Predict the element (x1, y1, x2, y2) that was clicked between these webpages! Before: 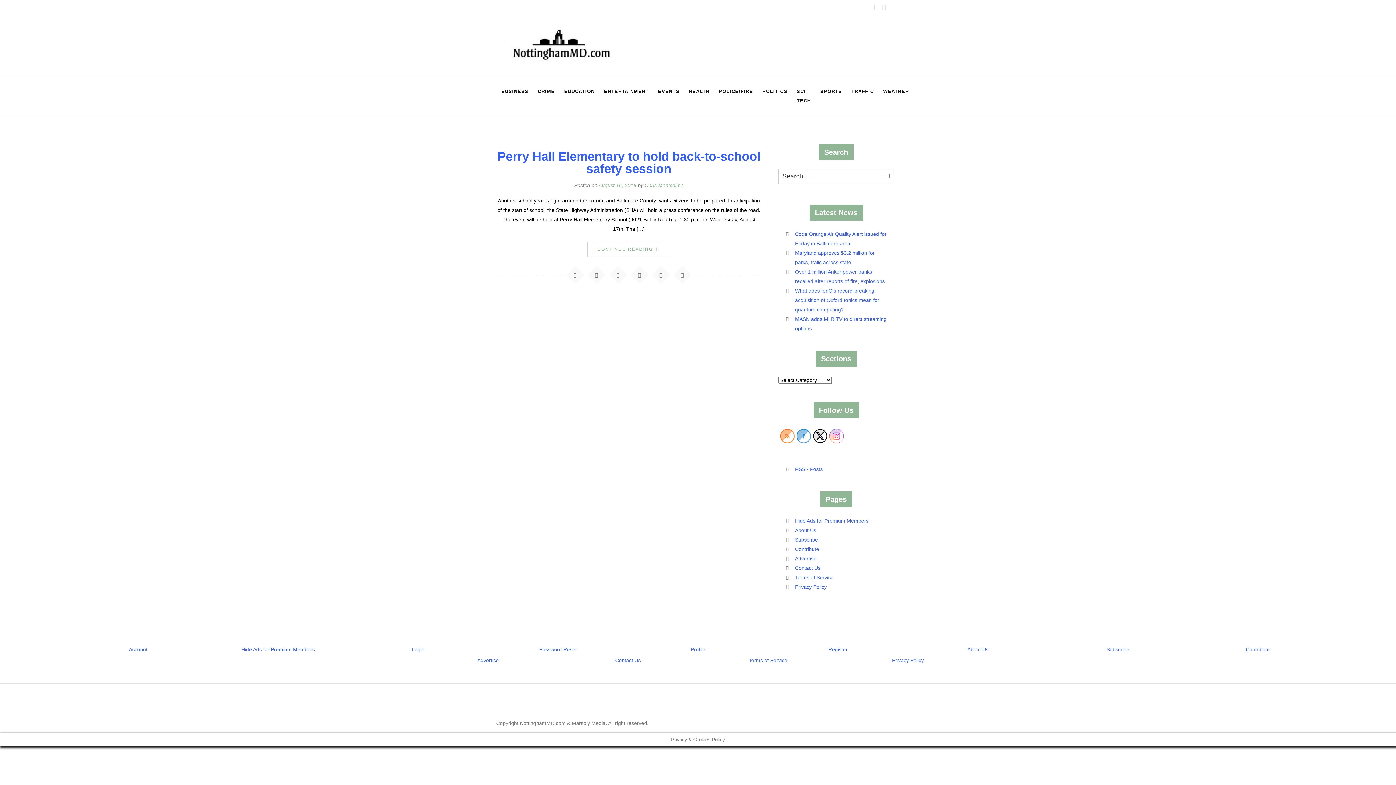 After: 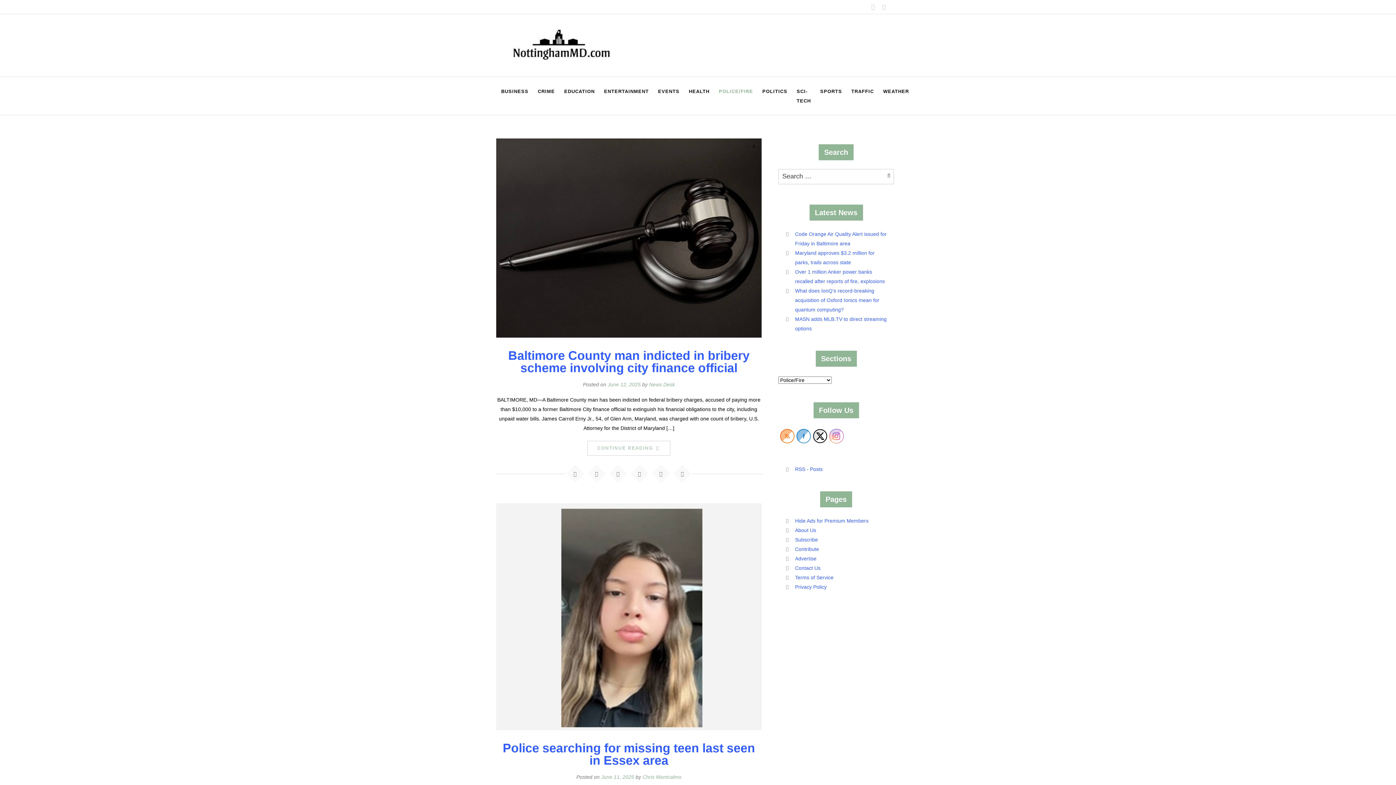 Action: bbox: (714, 81, 757, 100) label: POLICE/FIRE